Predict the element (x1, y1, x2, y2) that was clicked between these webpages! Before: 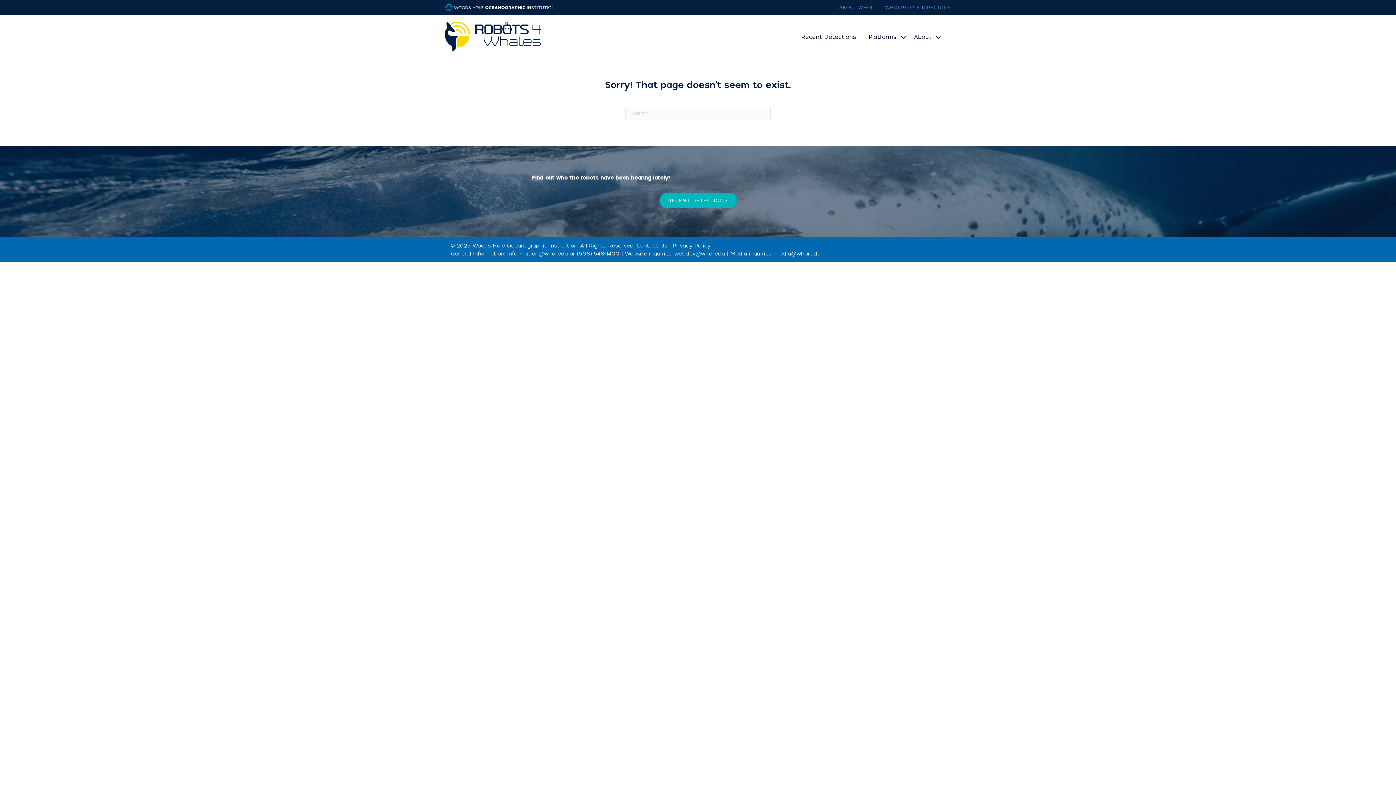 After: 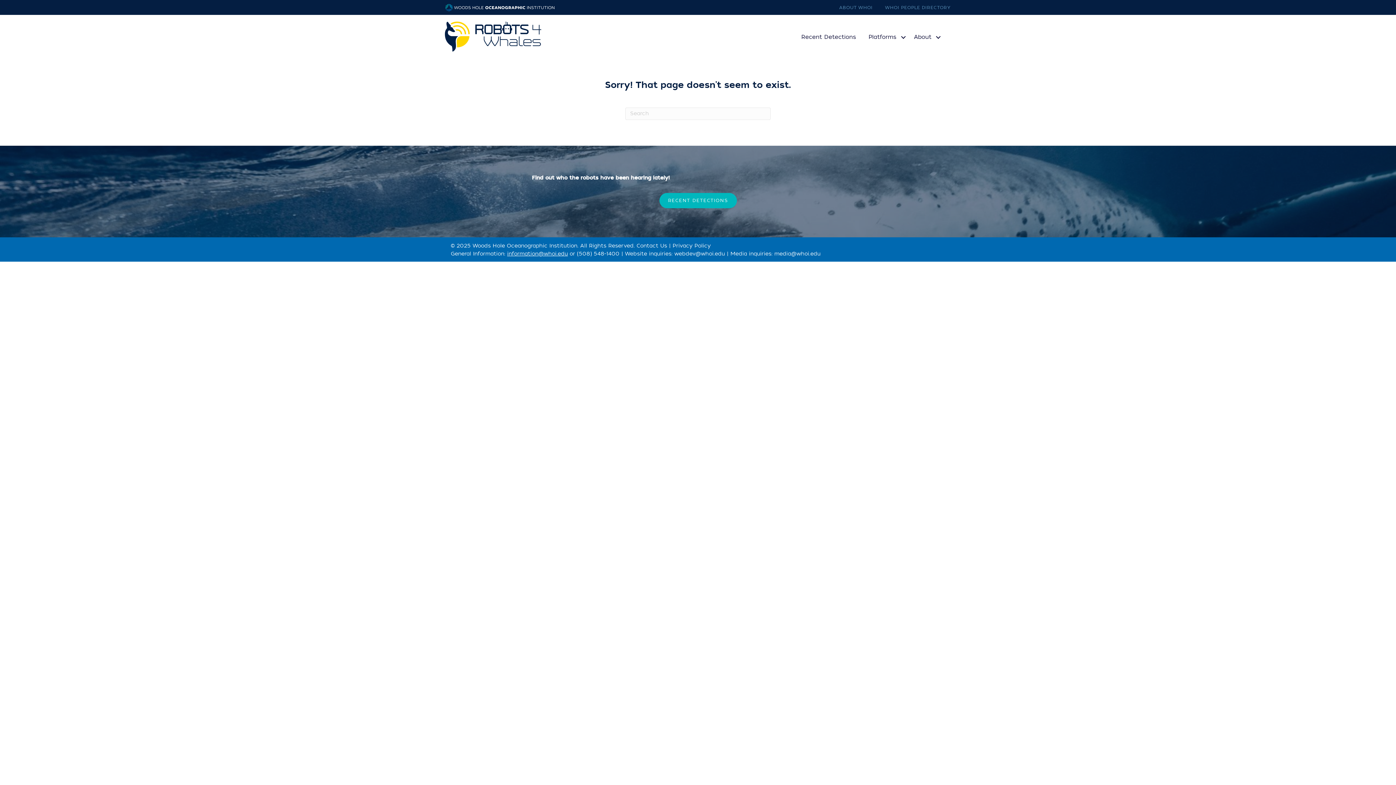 Action: bbox: (507, 250, 568, 257) label: information@whoi.edu